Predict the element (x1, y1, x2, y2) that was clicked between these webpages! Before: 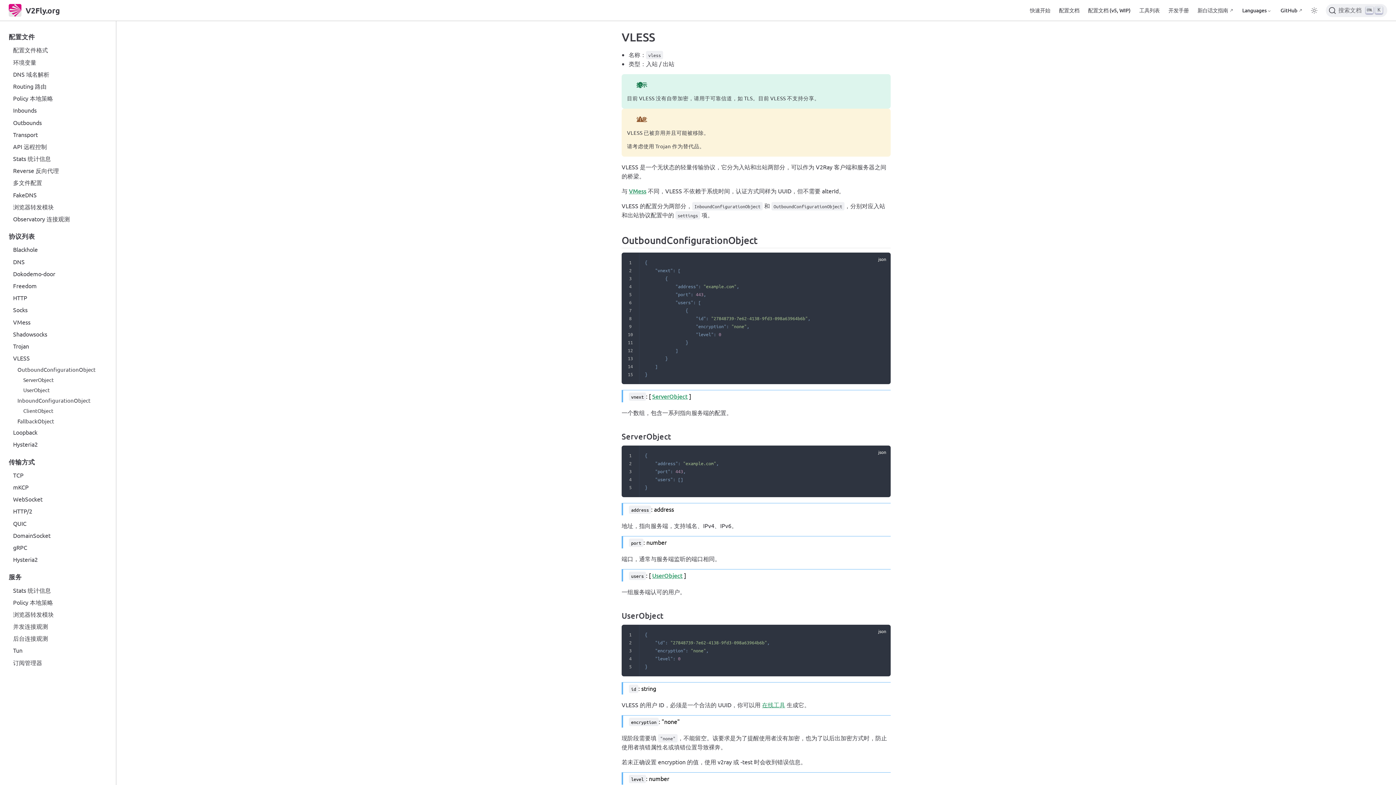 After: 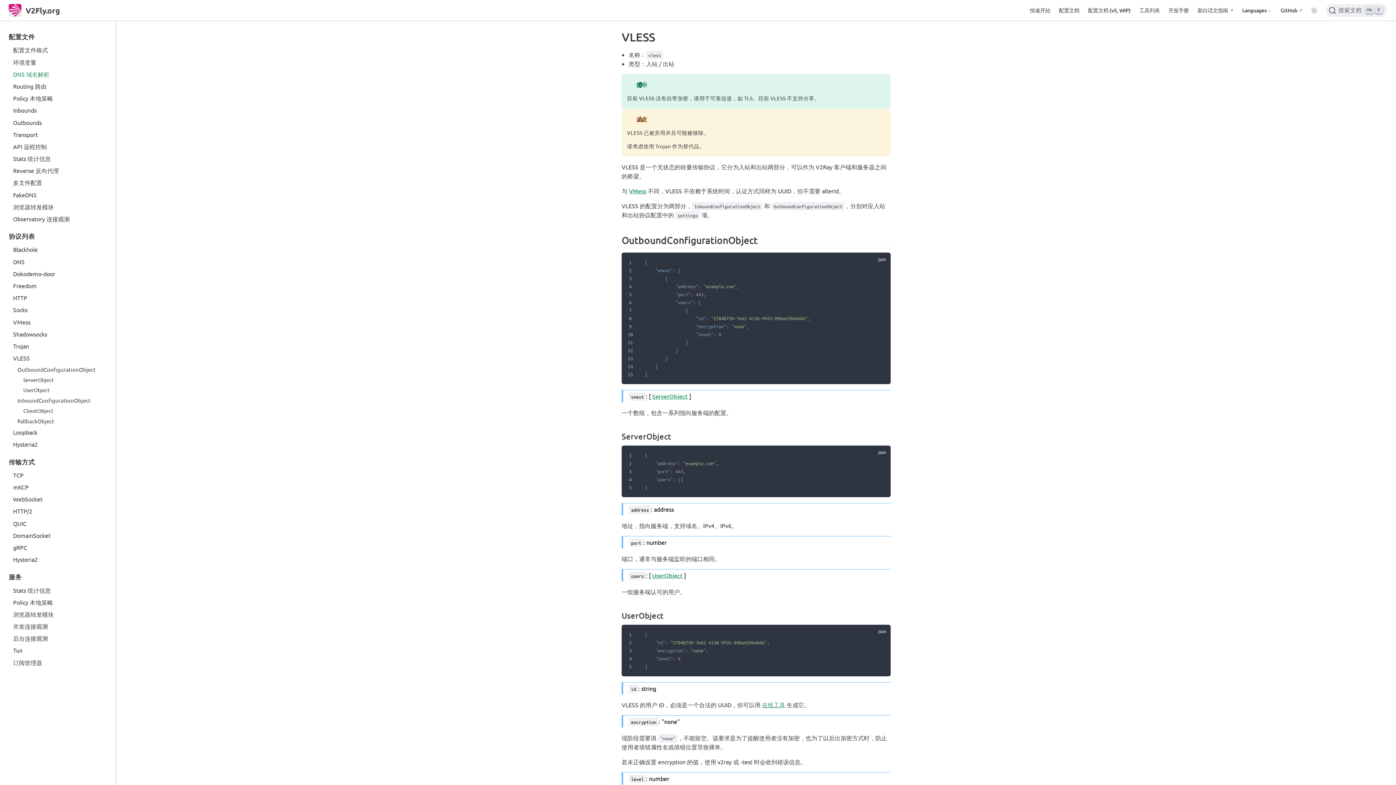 Action: bbox: (0, 68, 116, 80) label: DNS 域名解析